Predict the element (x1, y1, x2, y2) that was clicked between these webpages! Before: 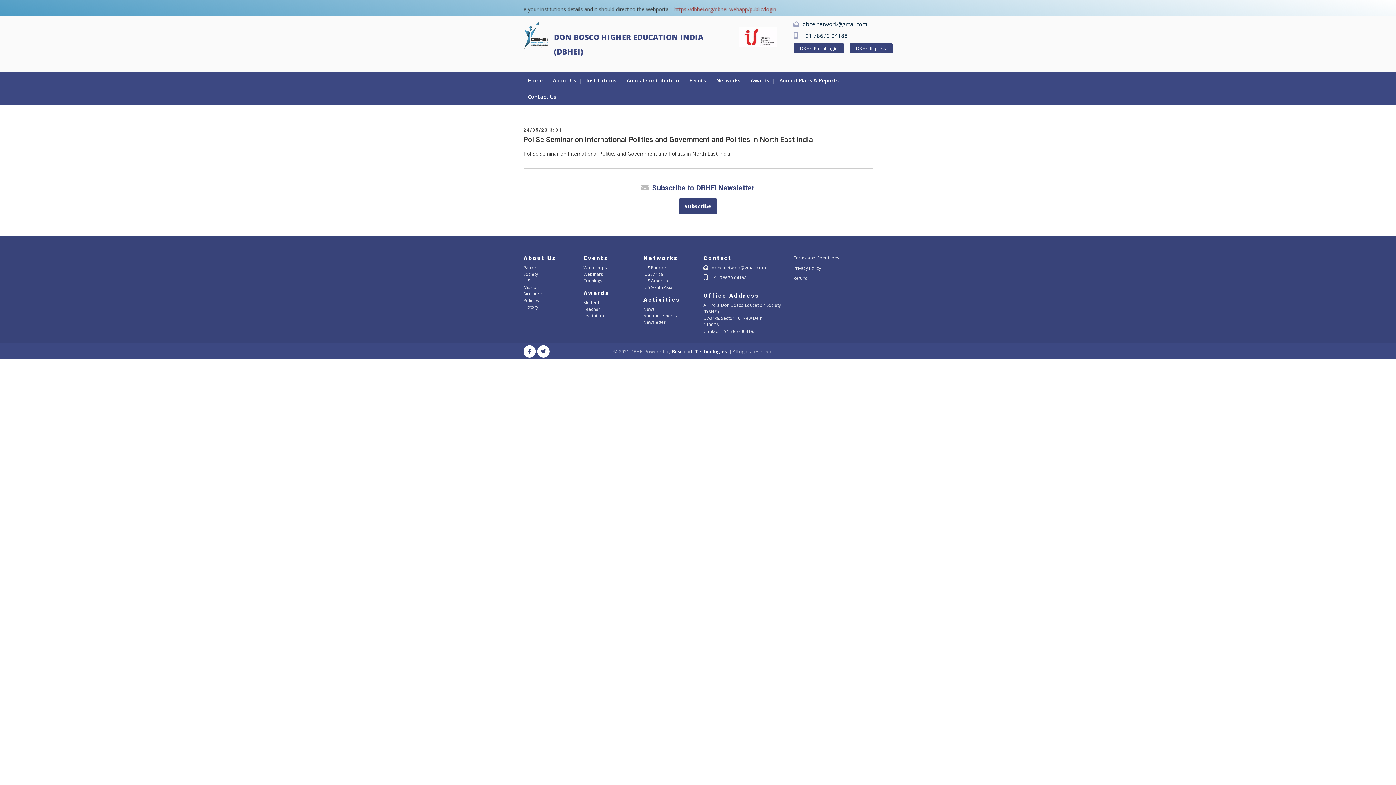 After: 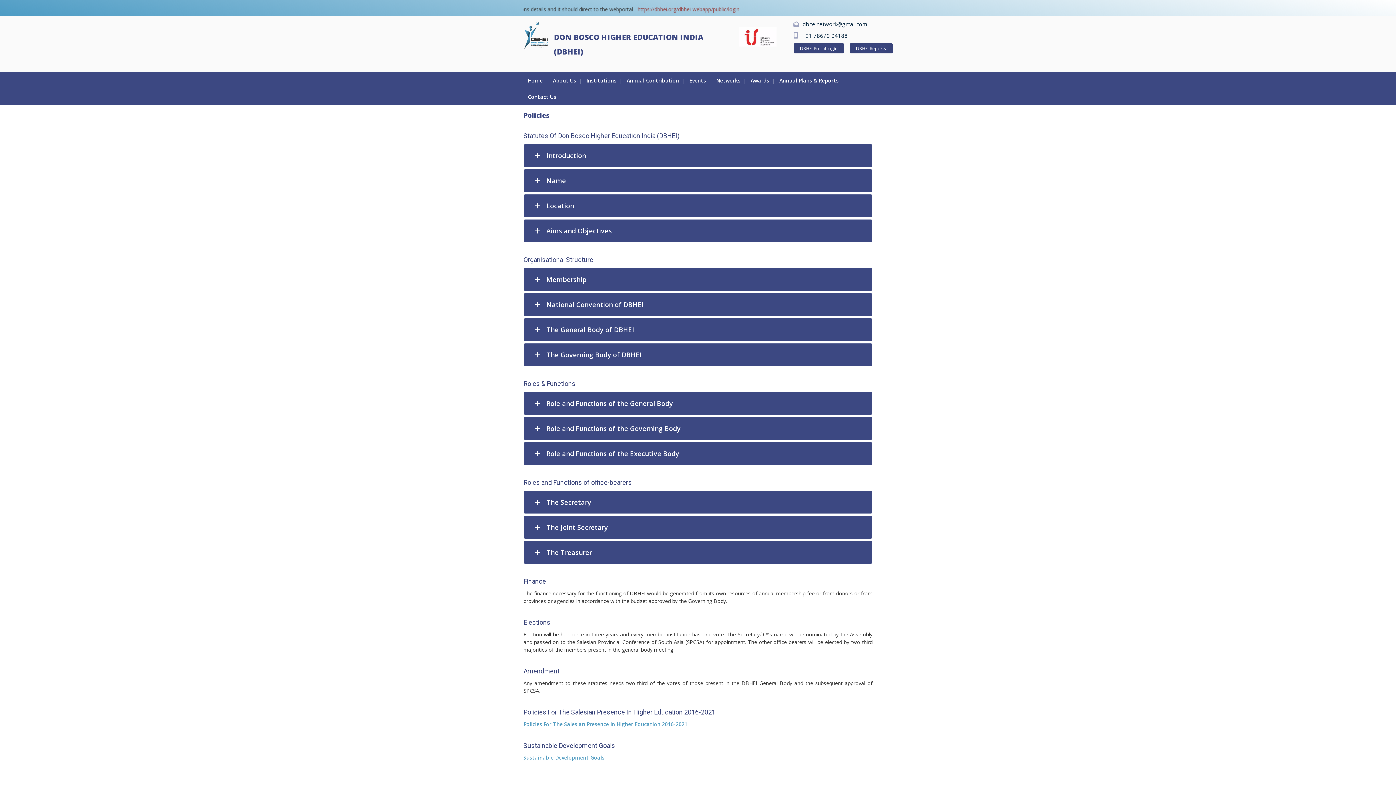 Action: label: About Us bbox: (548, 72, 580, 88)